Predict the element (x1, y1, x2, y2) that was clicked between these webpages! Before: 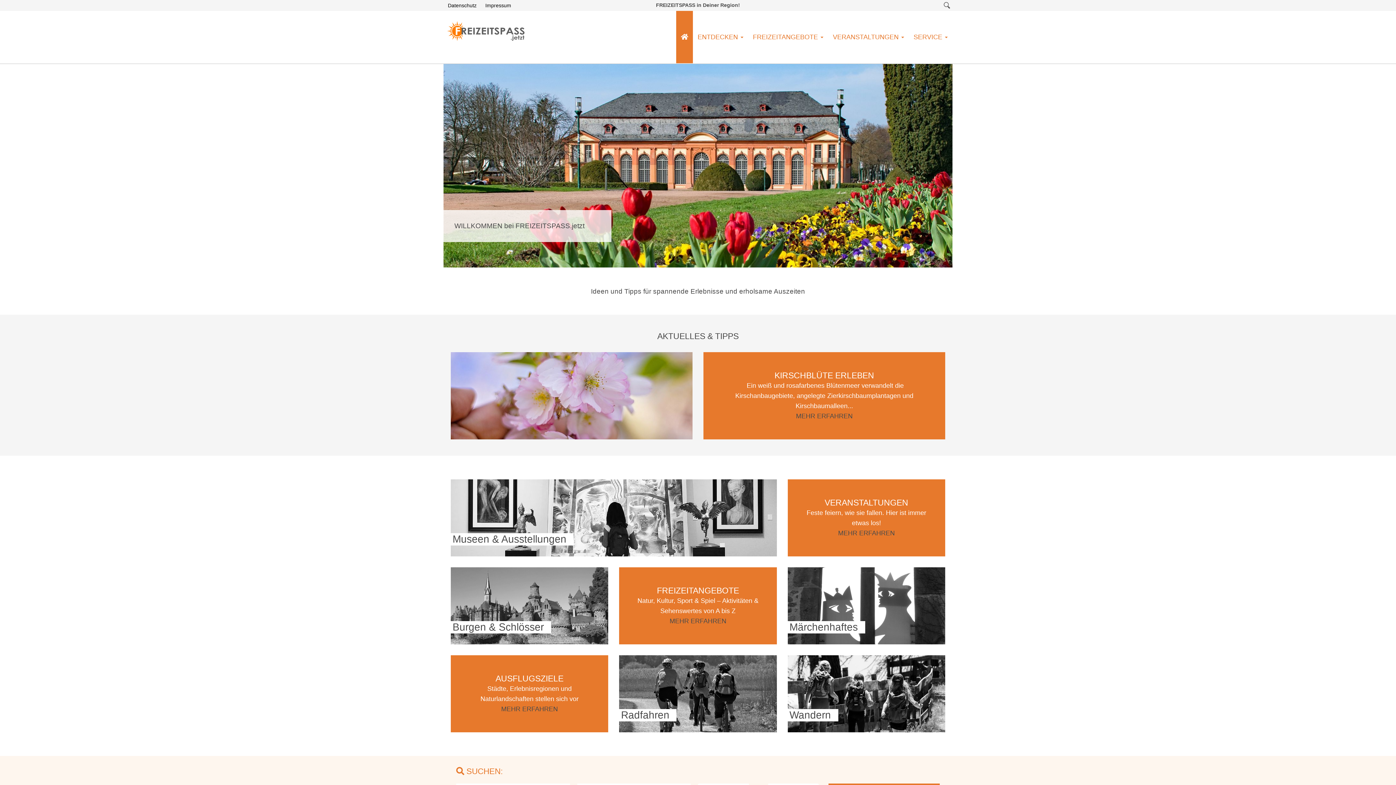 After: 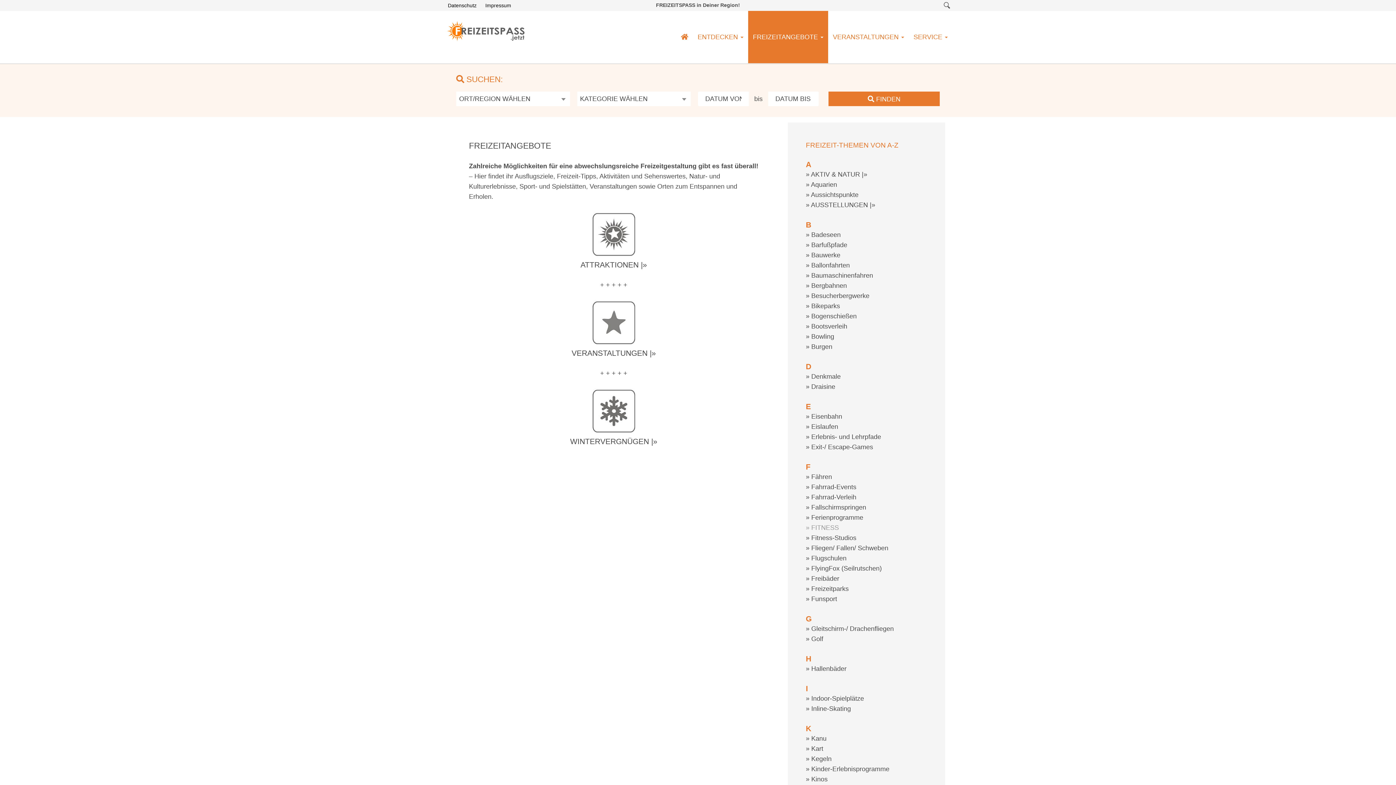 Action: bbox: (613, 562, 782, 650)